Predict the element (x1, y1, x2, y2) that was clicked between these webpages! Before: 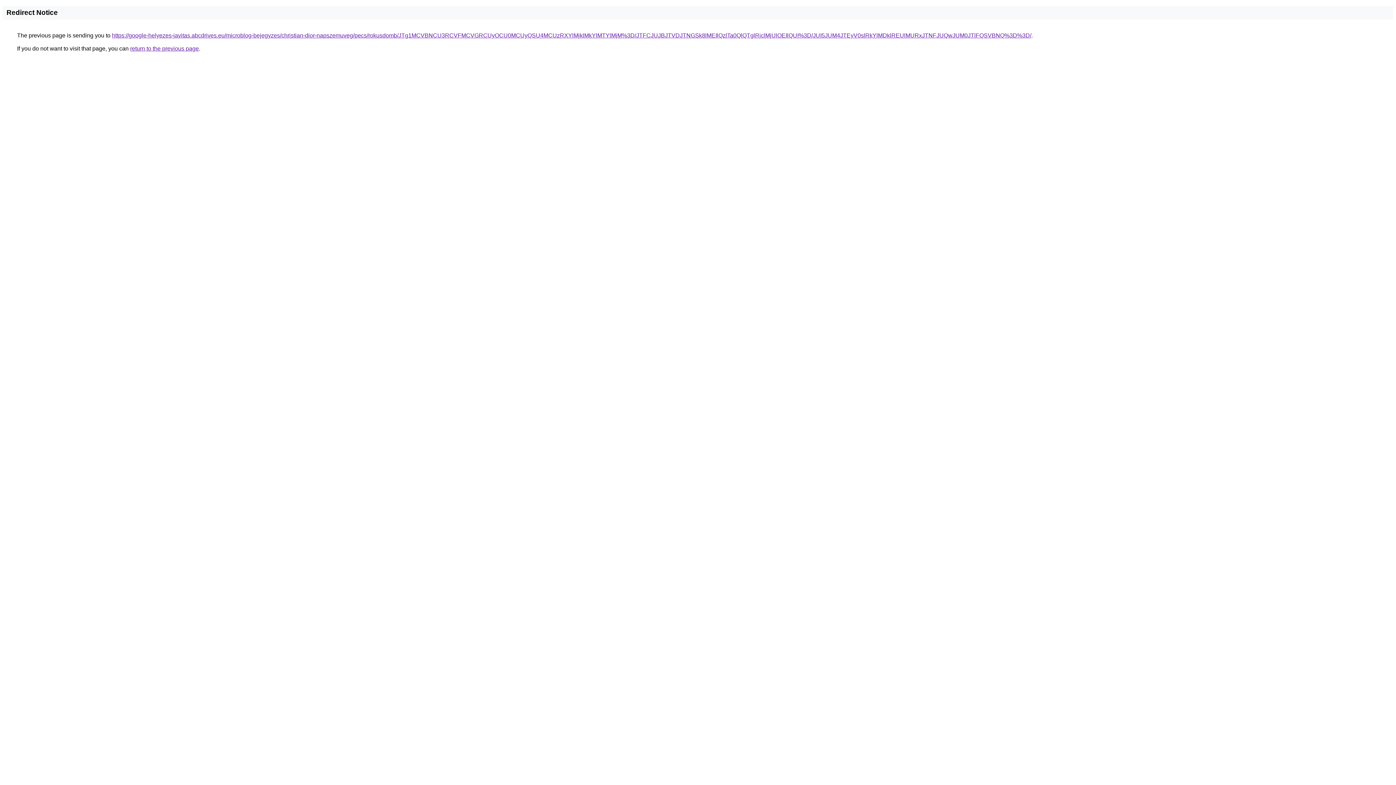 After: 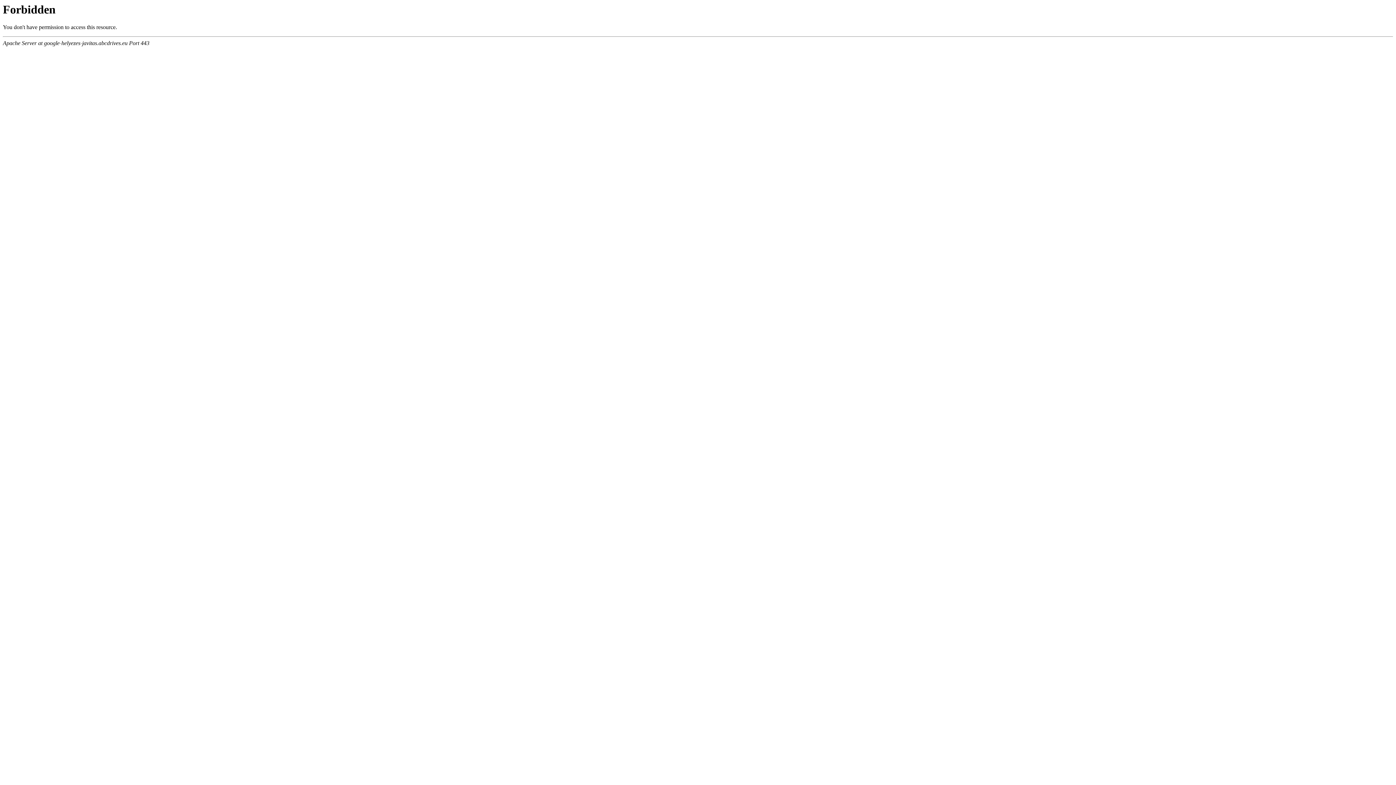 Action: label: https://google-helyezes-javitas.abcdrives.eu/microblog-bejegyzes/christian-dior-napszemuveg/pecs/rokusdomb/JTg1MCVBNCU3RCVFMCVGRCUyOCU0MCUyQSU4MCUzRXYlMjklMkYlMTYlMjM%3D/JTFCJUJBJTVDJTNGSk8lMEIlQzlTa0QlQTglRjclMjUlOEIlQUI%3D/JUI5JUM4JTEyV0slRkYlMDklREUlMURxJTNFJUQwJUM0JTlFQSVBNQ%3D%3D/ bbox: (112, 32, 1031, 38)